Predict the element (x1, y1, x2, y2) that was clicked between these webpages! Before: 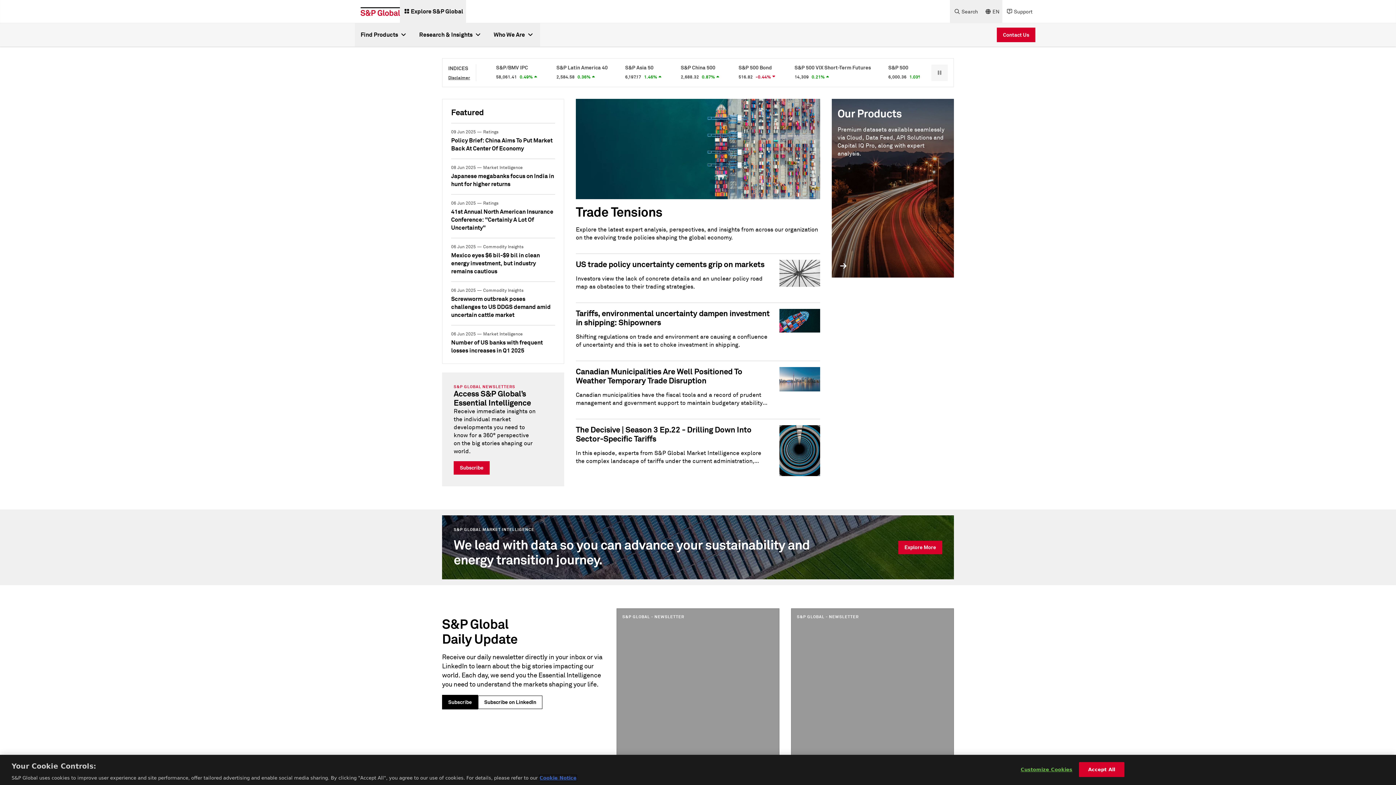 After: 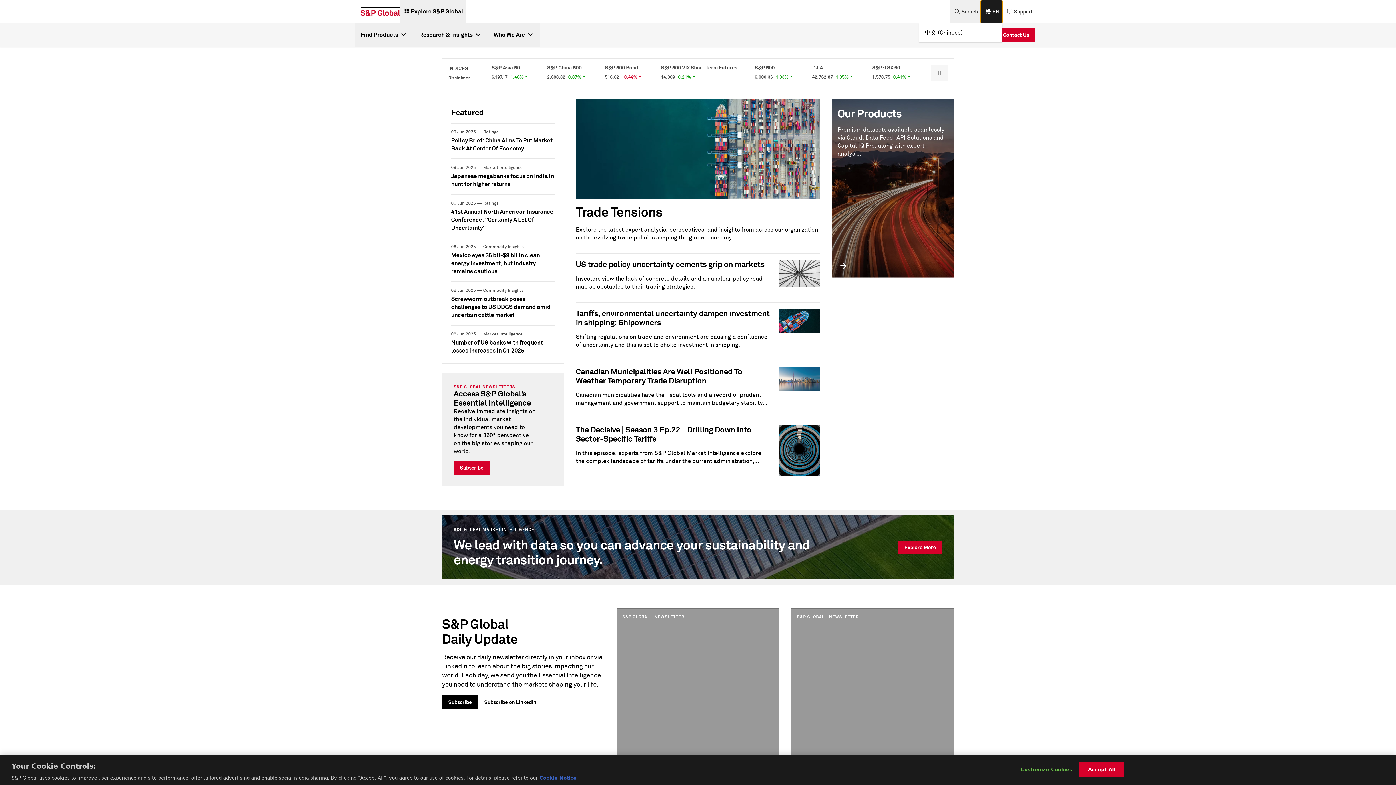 Action: bbox: (981, 0, 1002, 23) label: language selector